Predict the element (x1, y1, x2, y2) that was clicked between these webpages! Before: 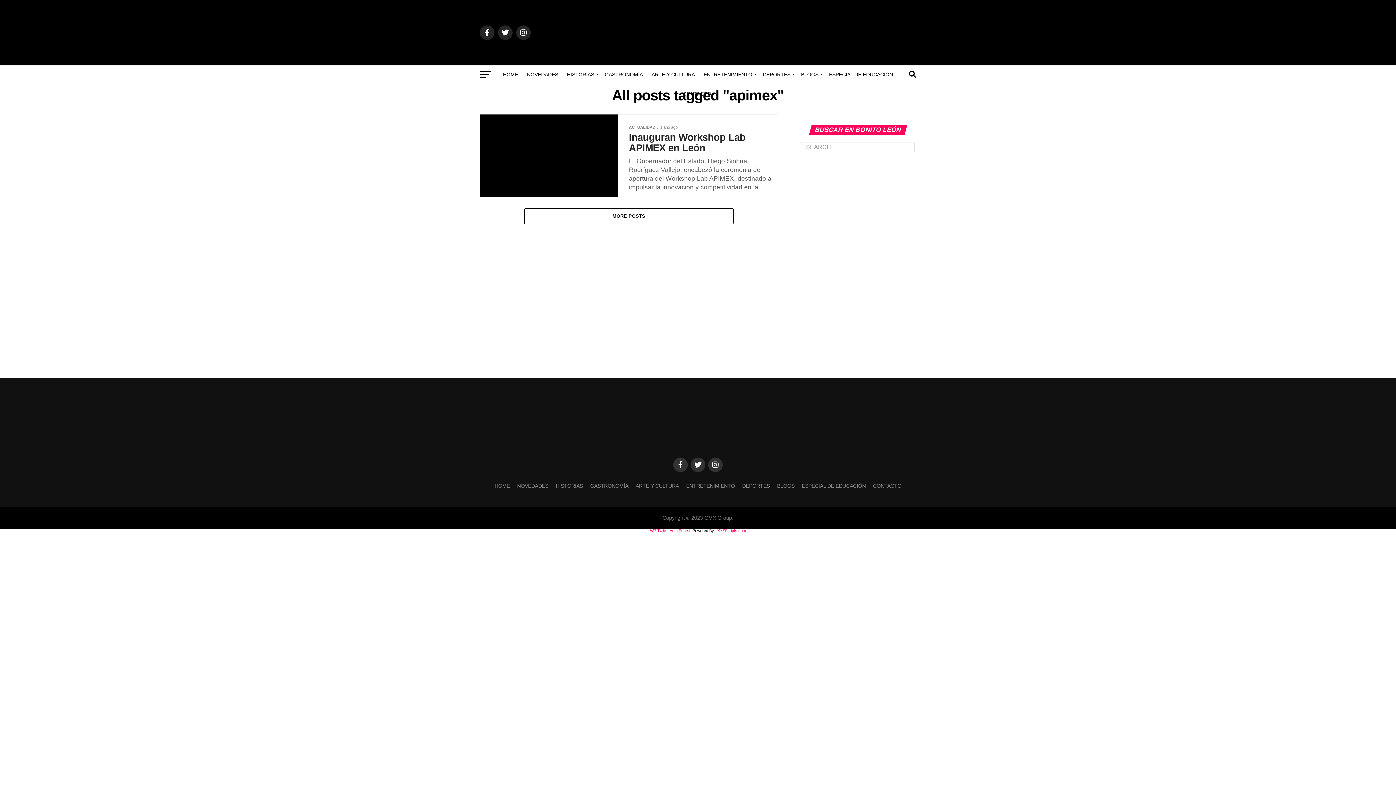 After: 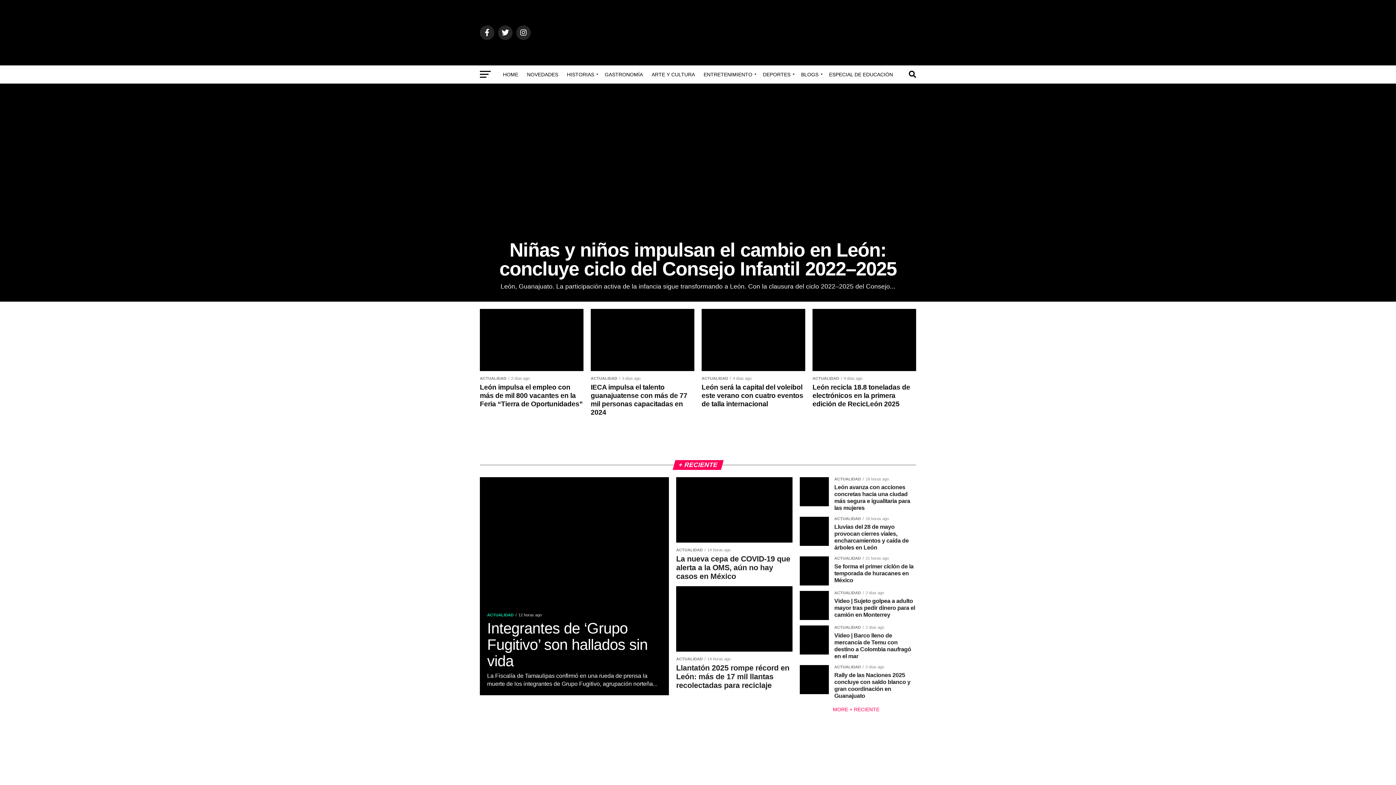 Action: bbox: (643, 54, 752, 61)